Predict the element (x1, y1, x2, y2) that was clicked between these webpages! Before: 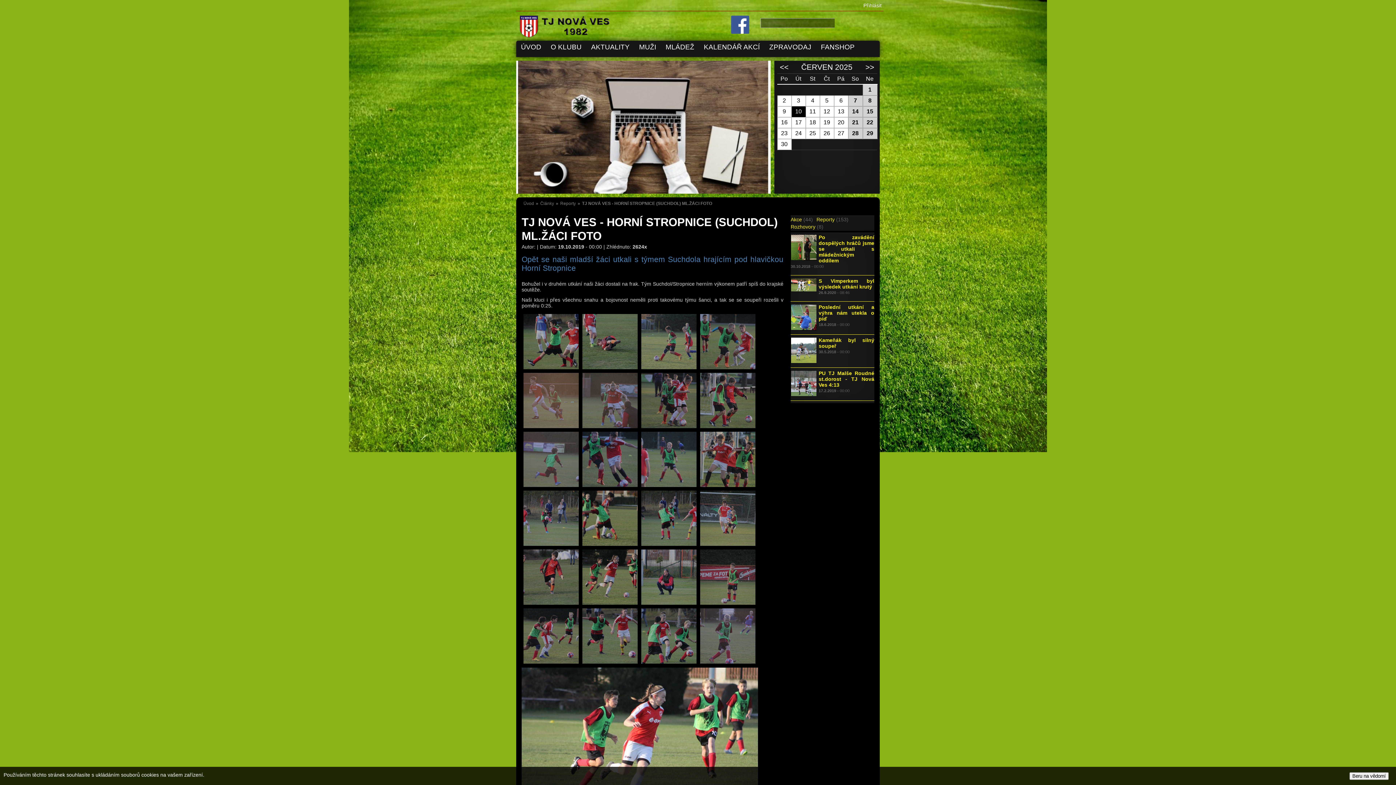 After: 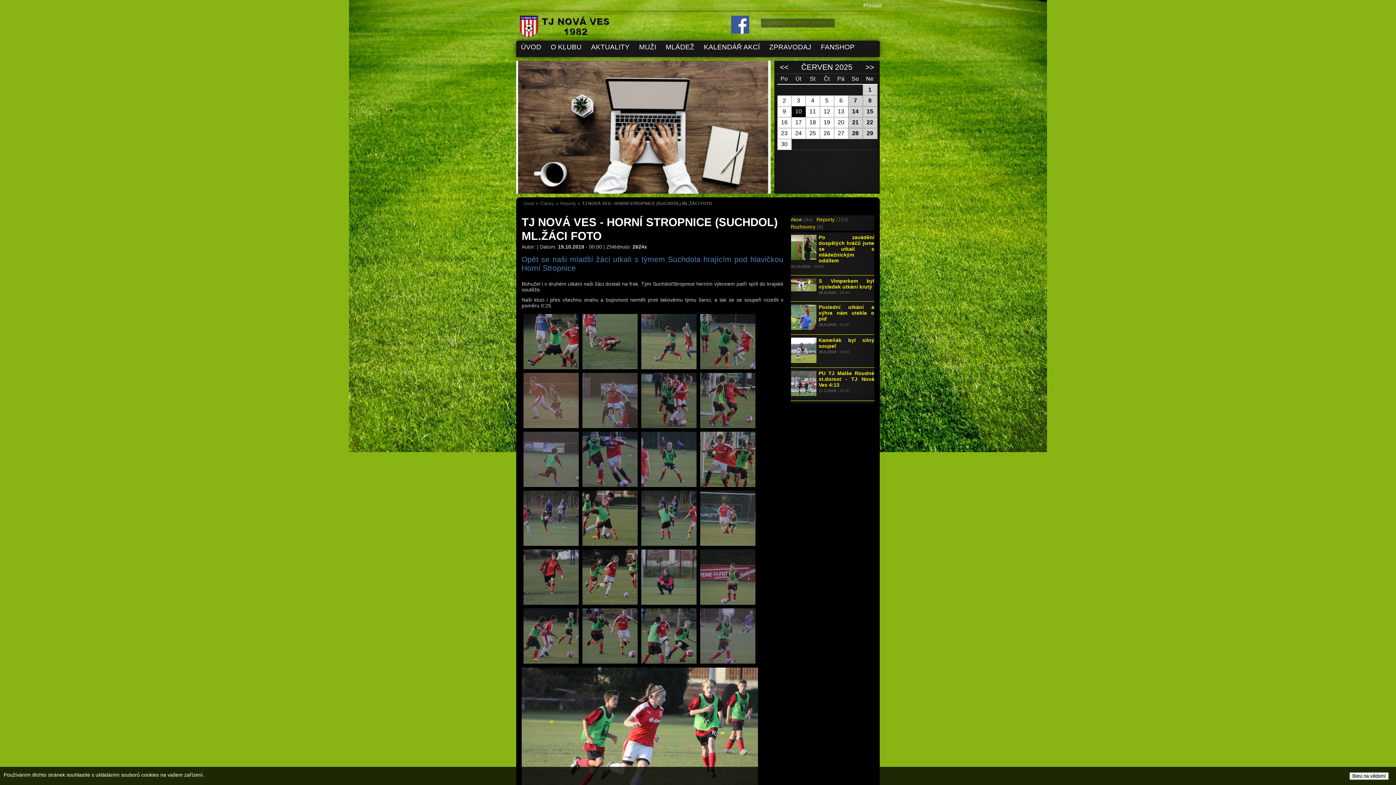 Action: bbox: (731, 15, 749, 33)